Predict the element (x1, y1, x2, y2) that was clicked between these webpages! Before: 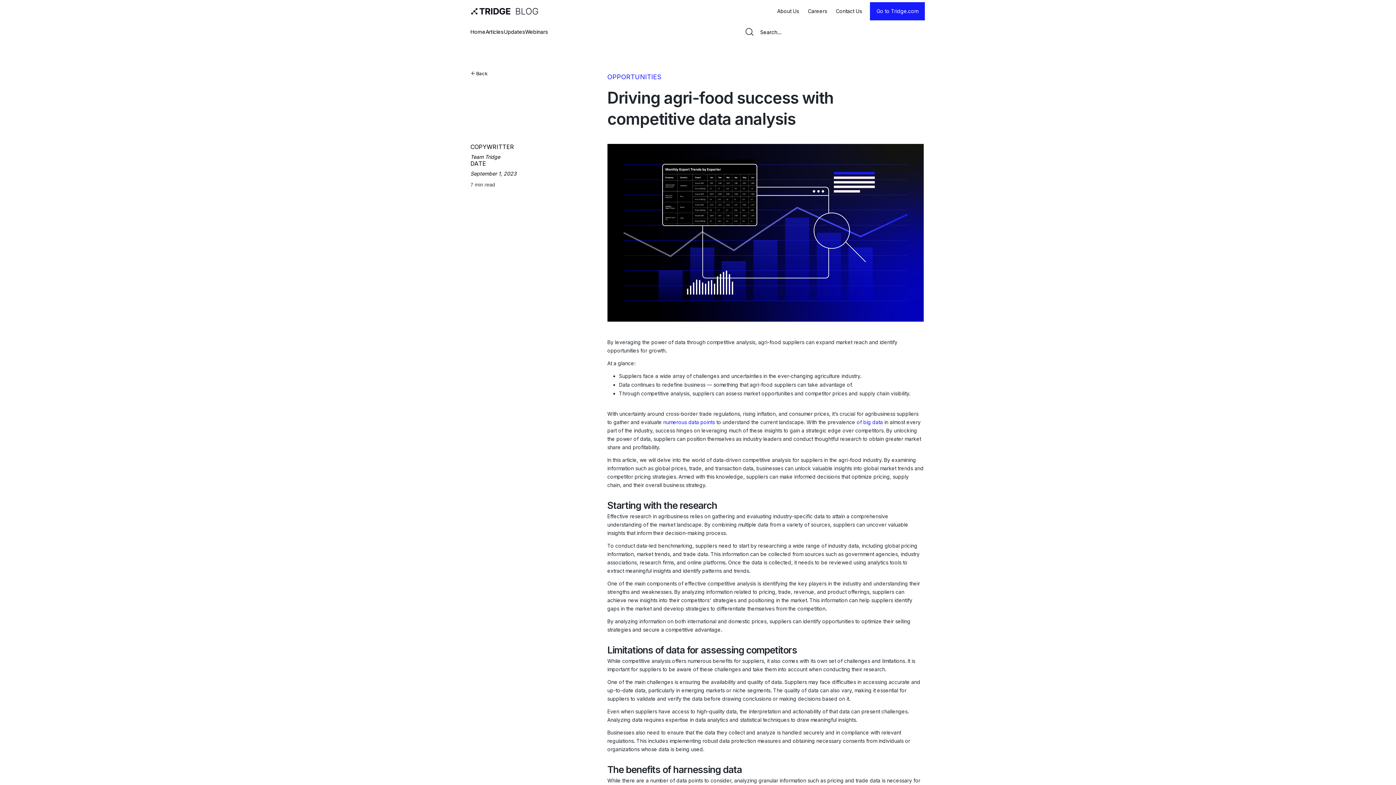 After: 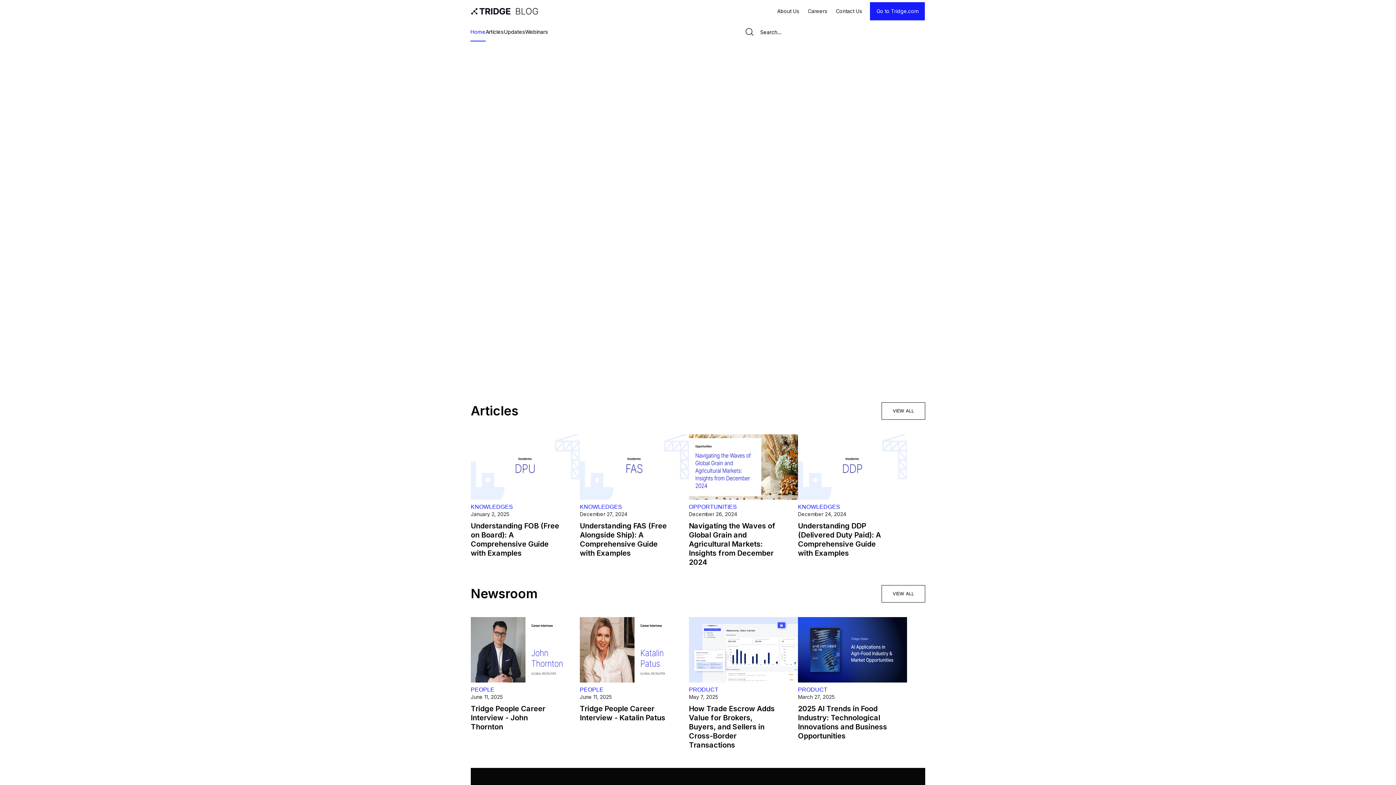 Action: label: Home bbox: (470, 22, 485, 41)